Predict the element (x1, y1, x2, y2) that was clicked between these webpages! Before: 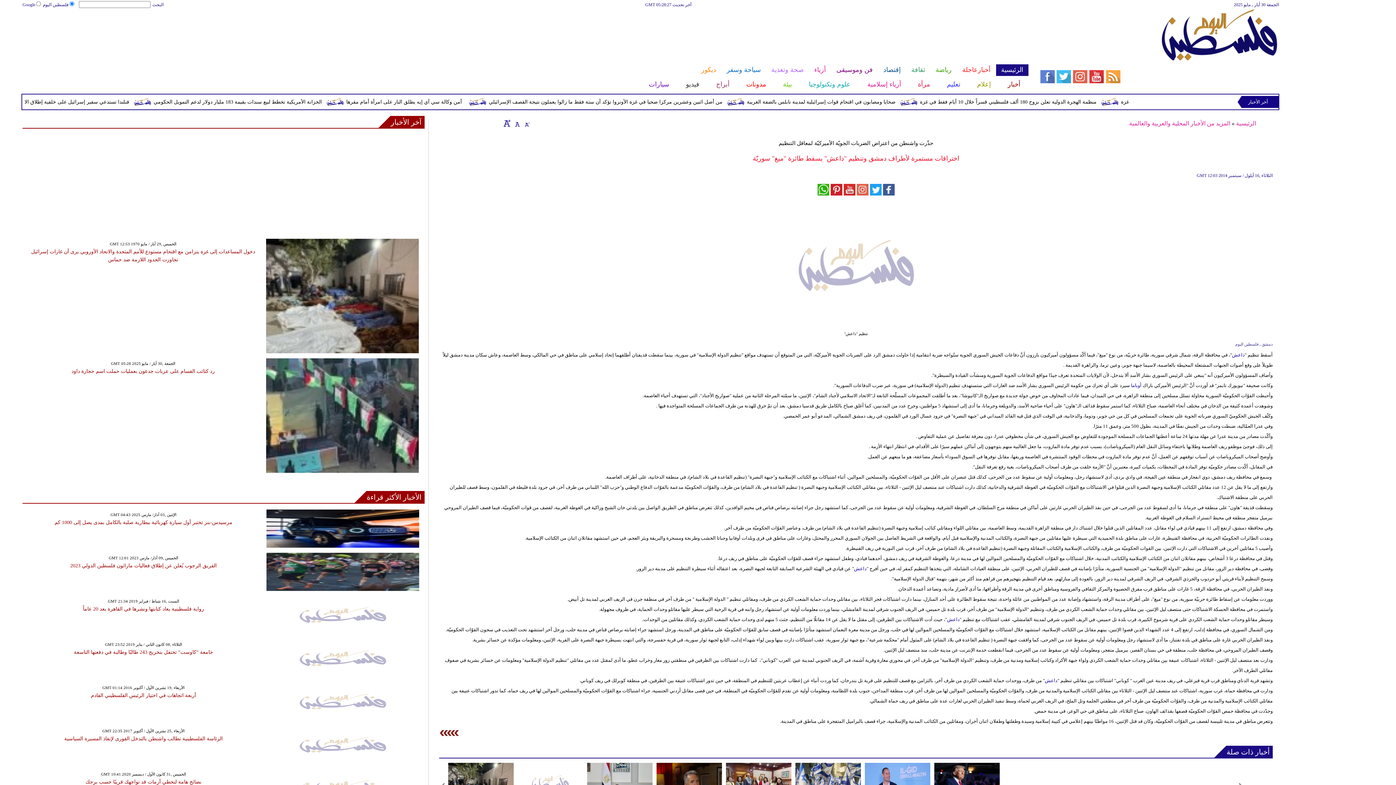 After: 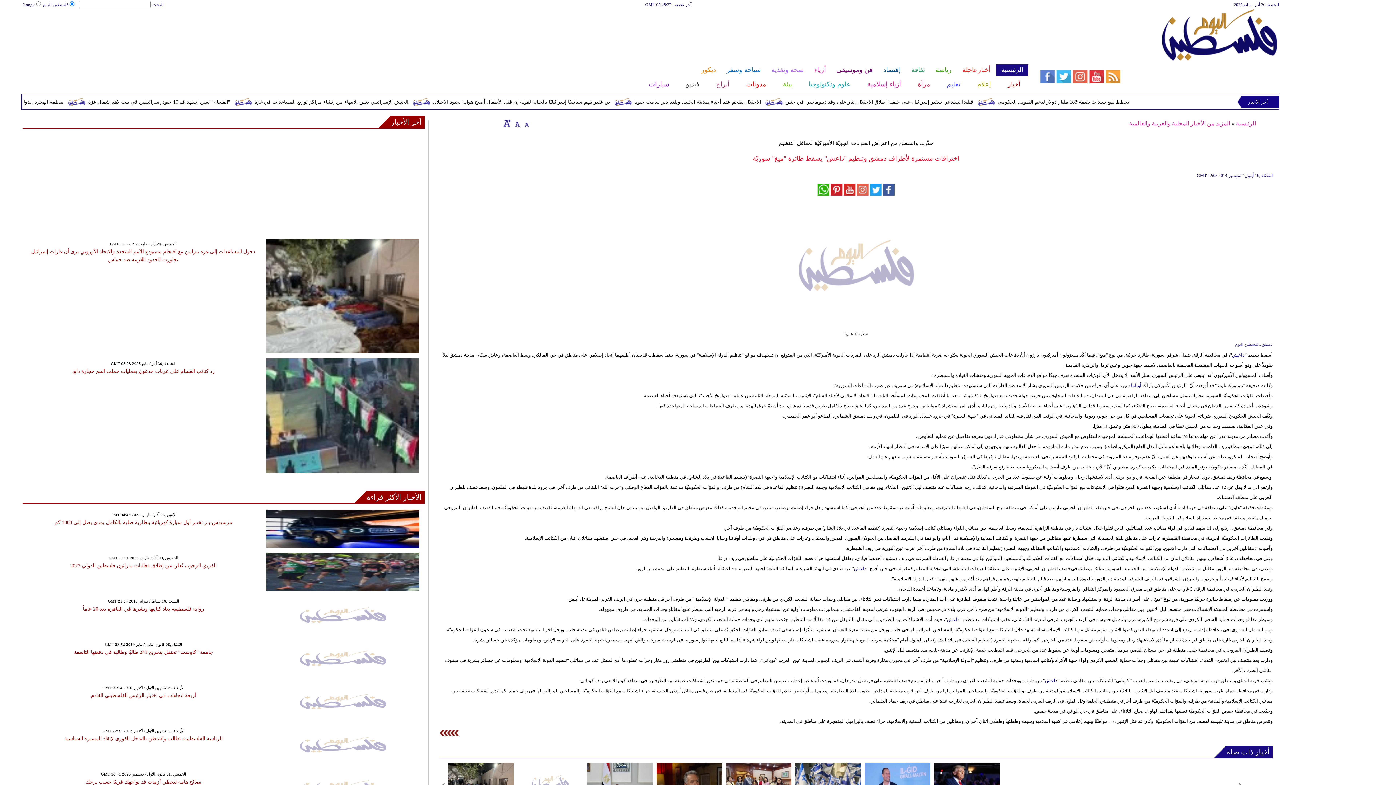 Action: bbox: (503, 119, 510, 126)